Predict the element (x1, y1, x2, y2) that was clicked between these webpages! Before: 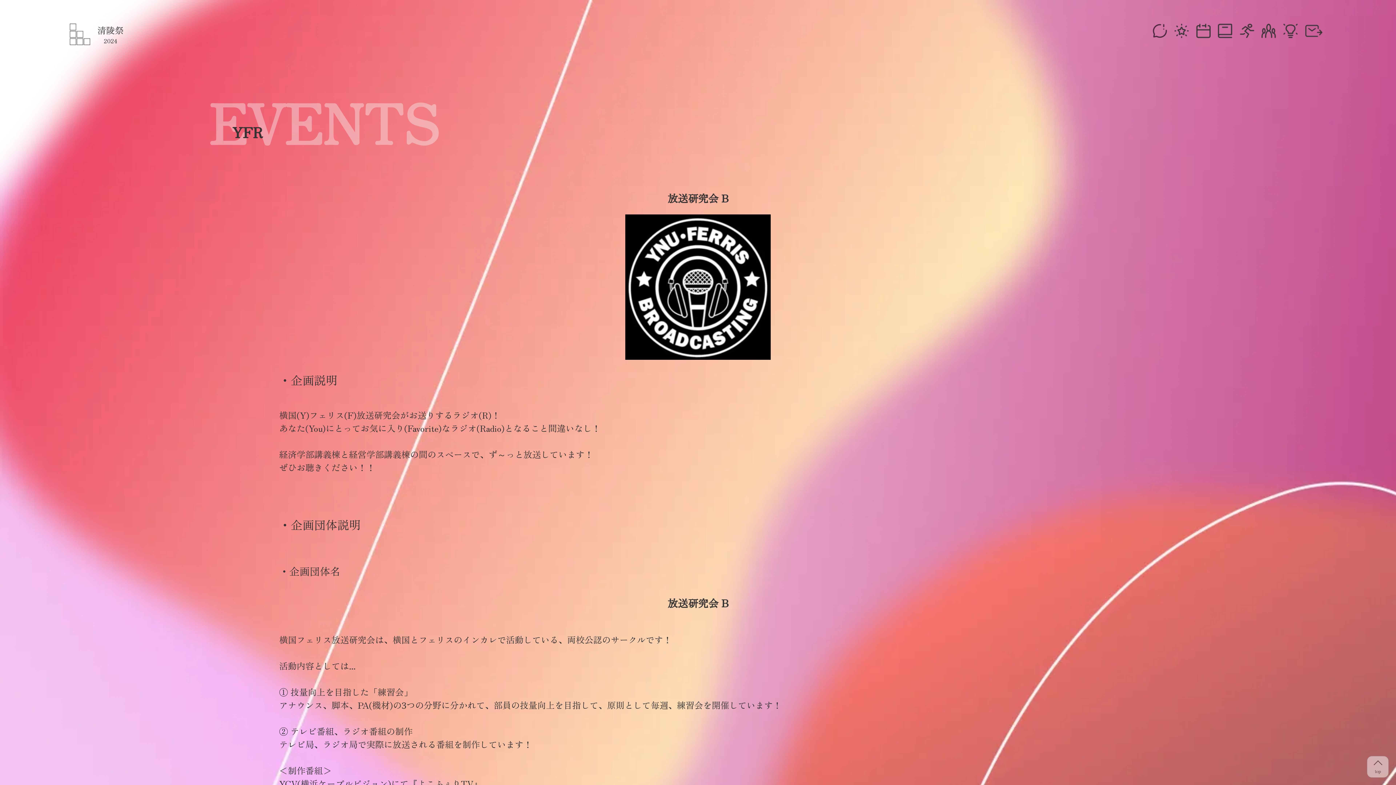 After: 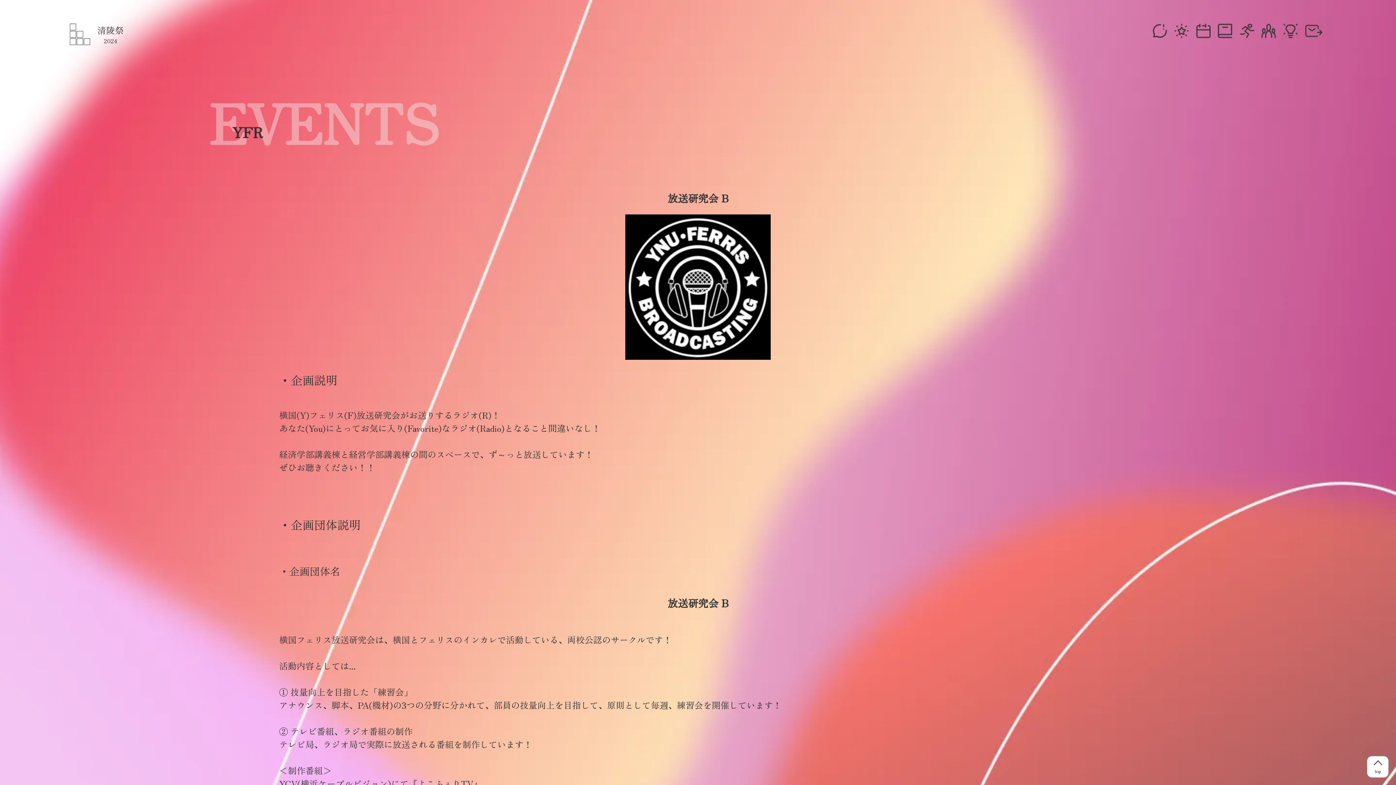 Action: label: top bbox: (1367, 756, 1389, 778)